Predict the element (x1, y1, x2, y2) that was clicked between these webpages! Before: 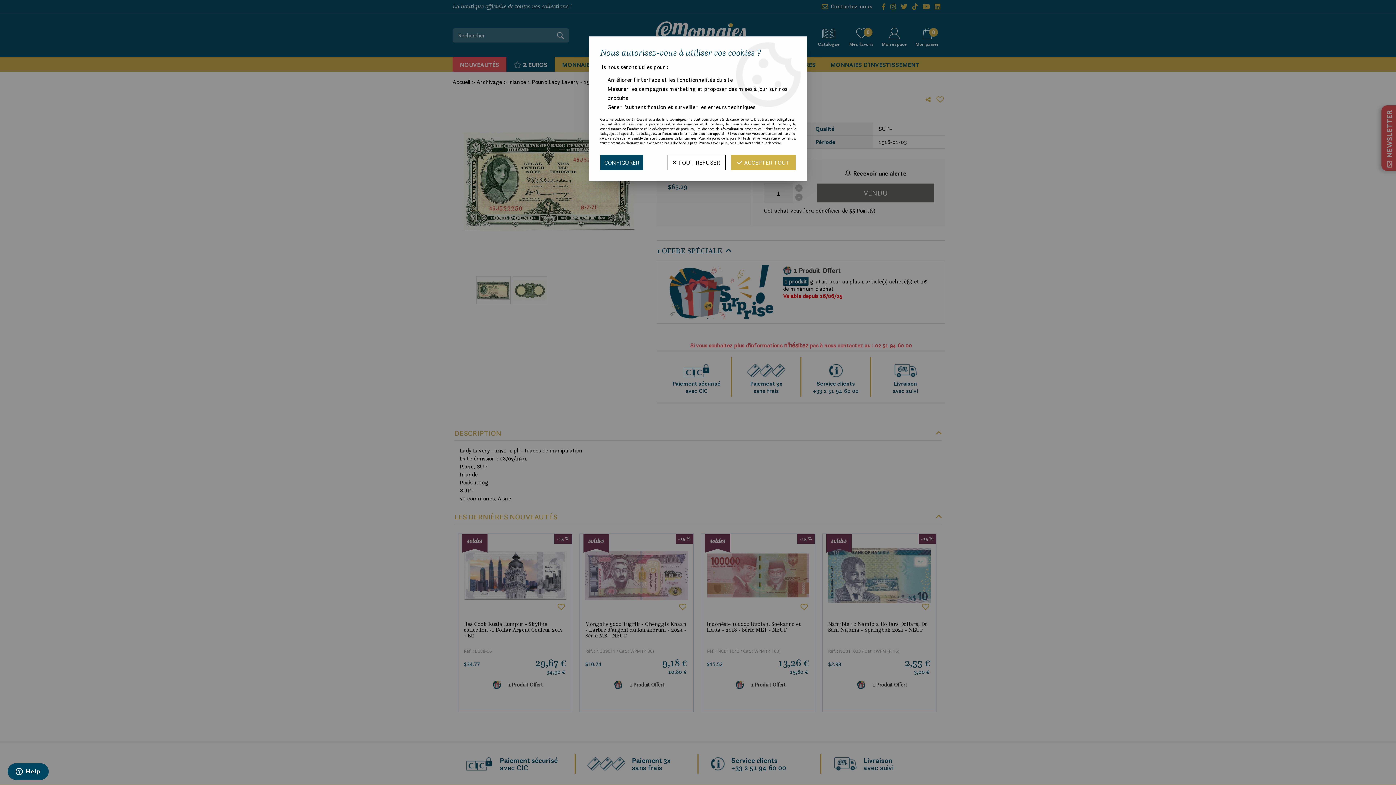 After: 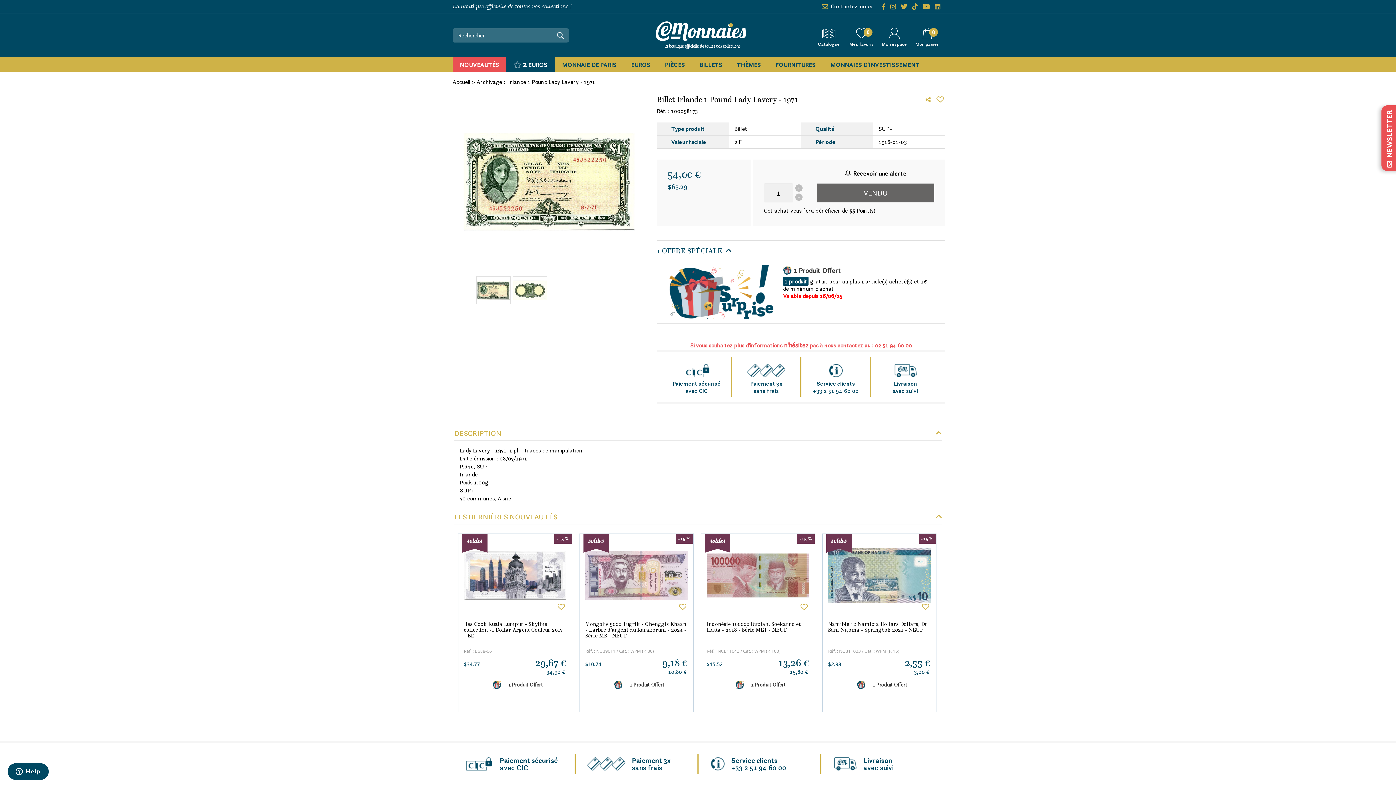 Action: label:  TOUT REFUSER bbox: (667, 154, 725, 170)